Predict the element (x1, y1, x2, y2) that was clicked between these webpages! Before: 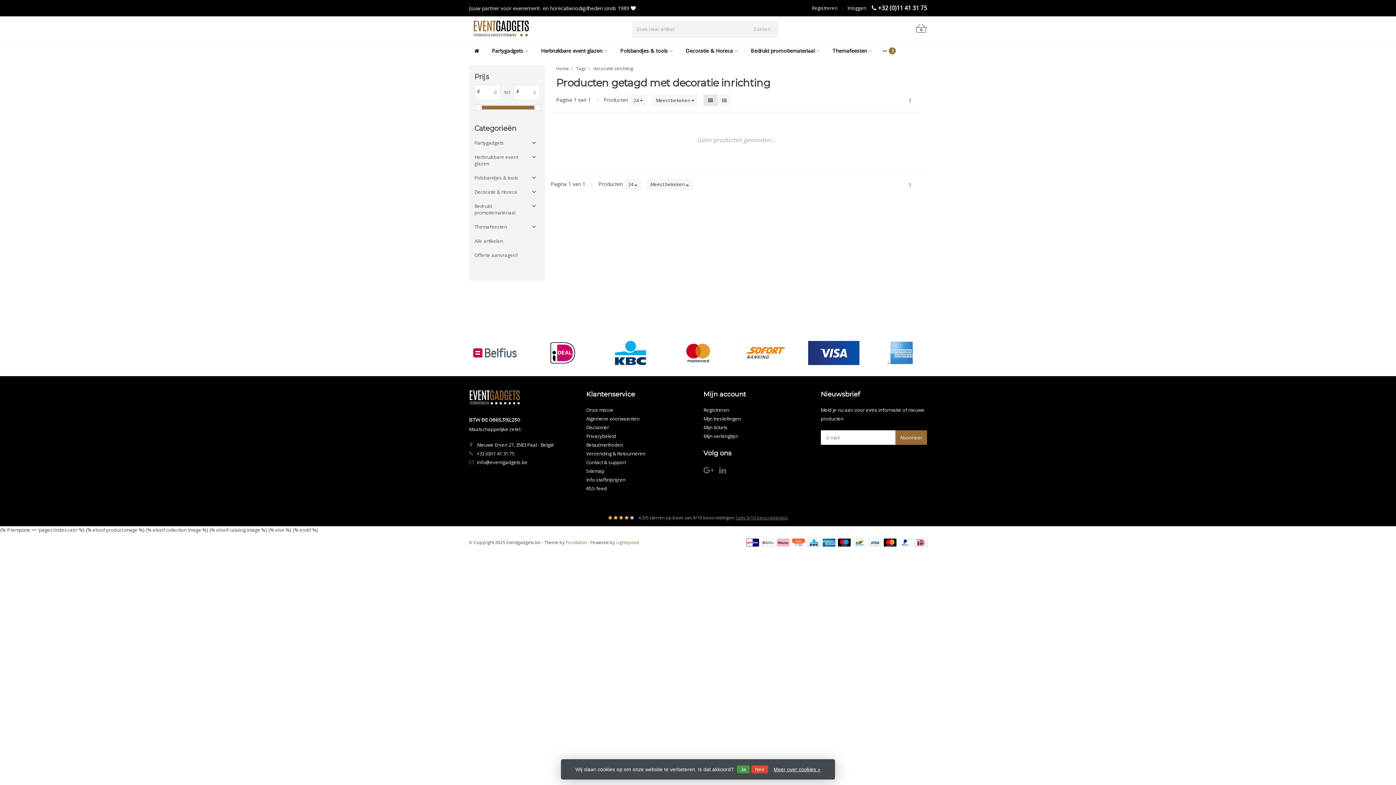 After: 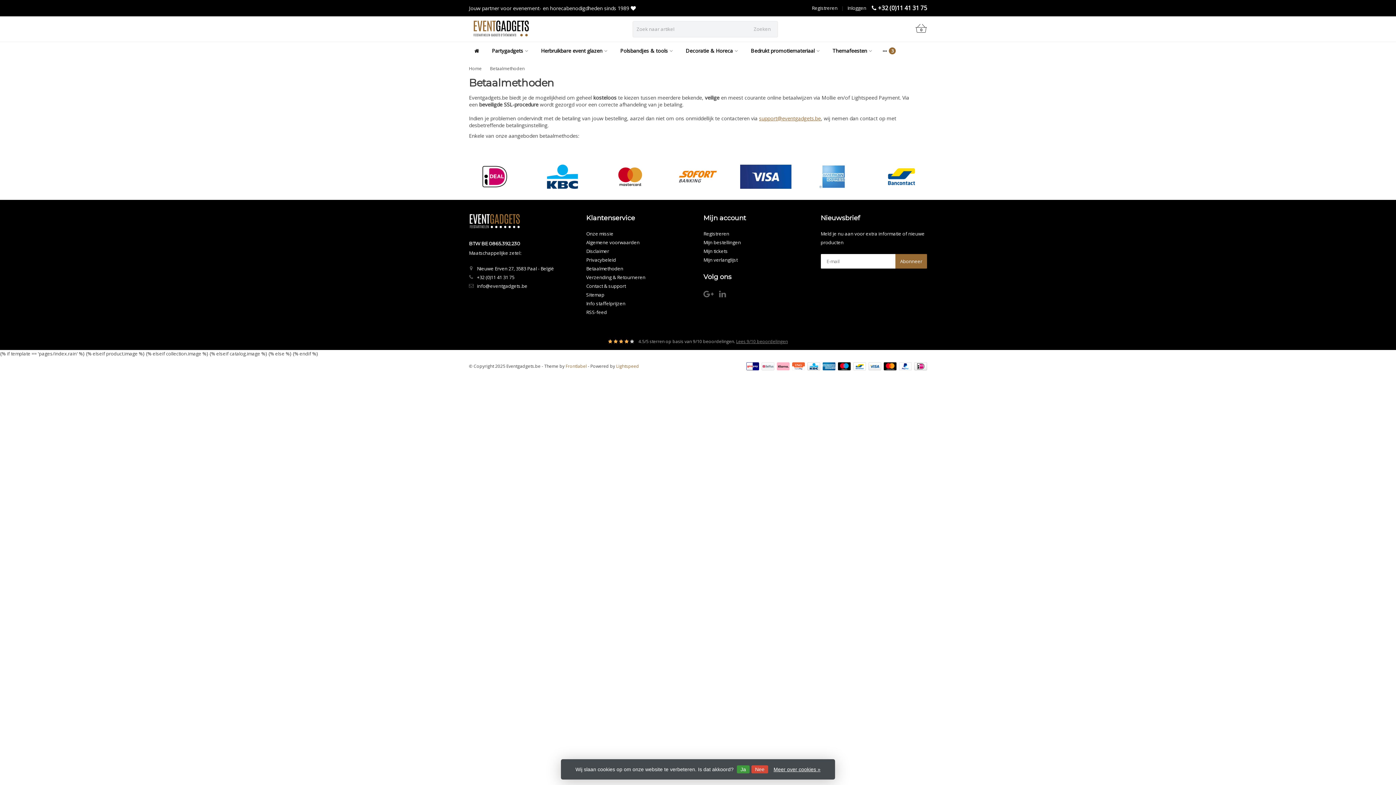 Action: bbox: (586, 441, 623, 448) label: Betaalmethoden